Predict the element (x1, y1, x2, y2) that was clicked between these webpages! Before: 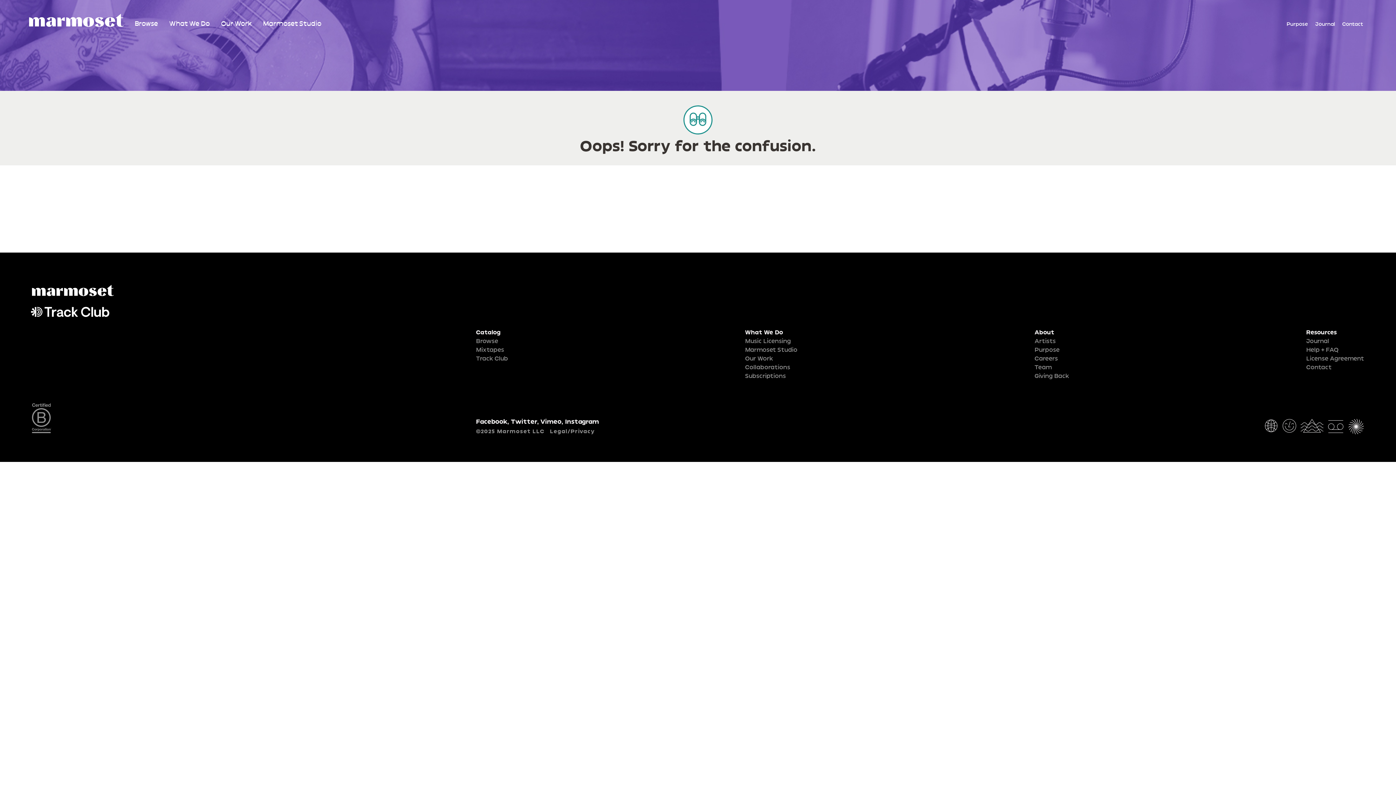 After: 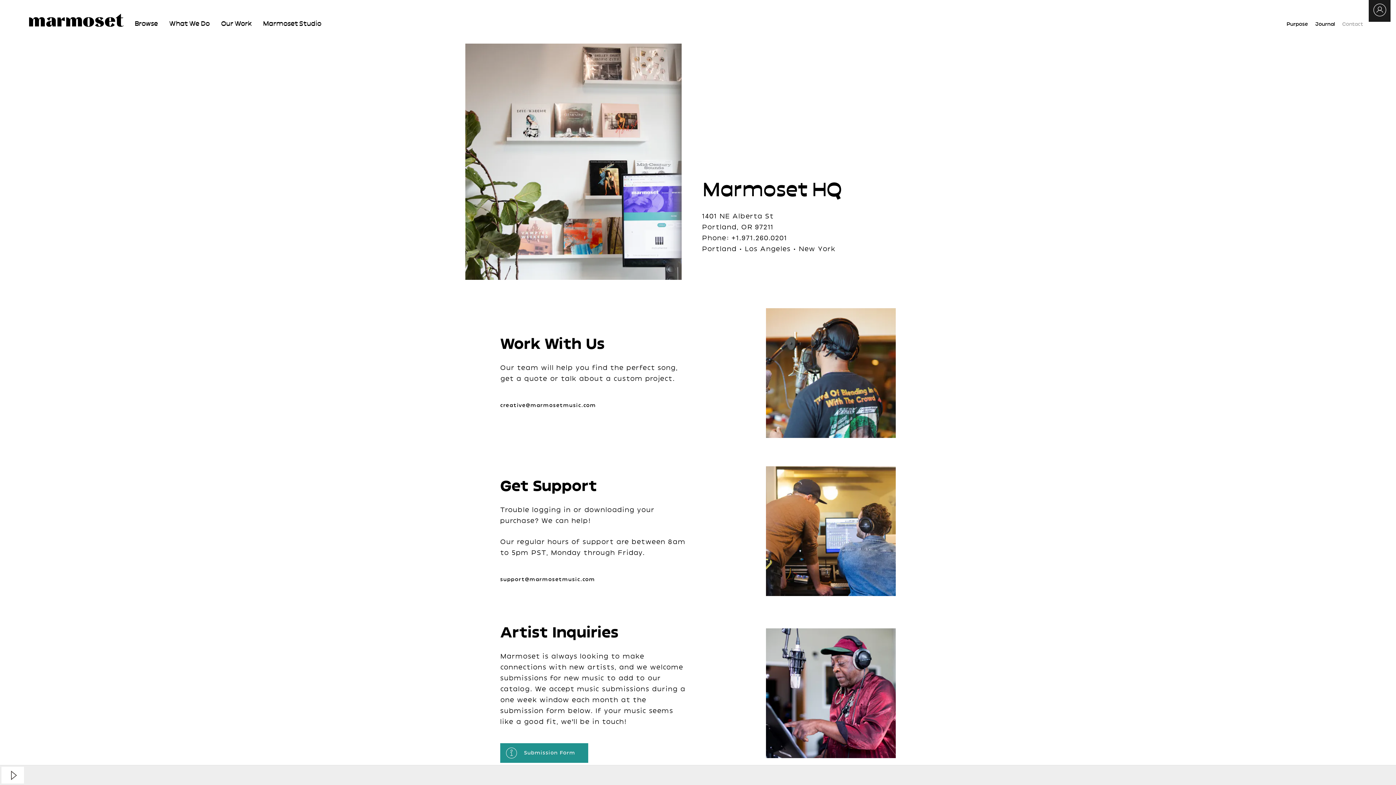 Action: label: Contact bbox: (1342, 21, 1363, 28)